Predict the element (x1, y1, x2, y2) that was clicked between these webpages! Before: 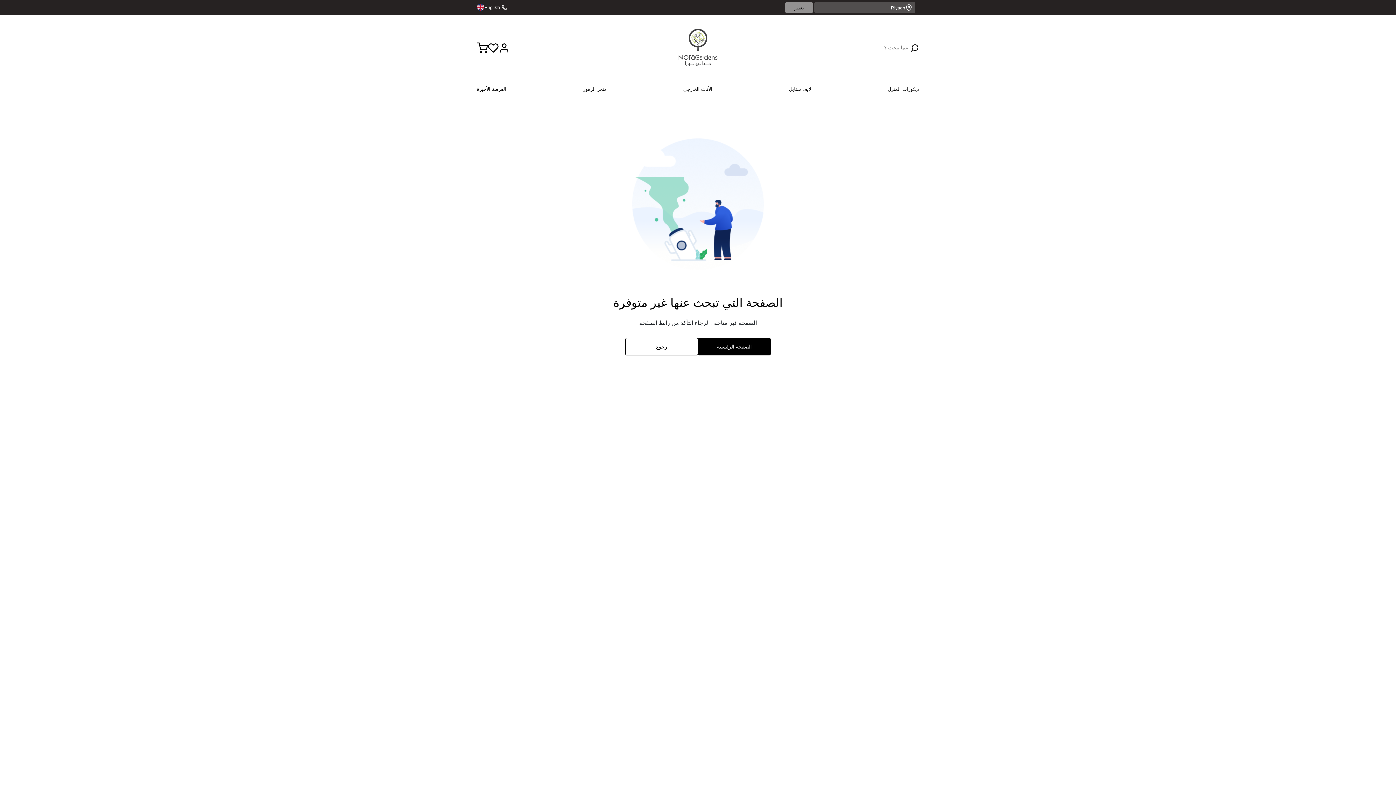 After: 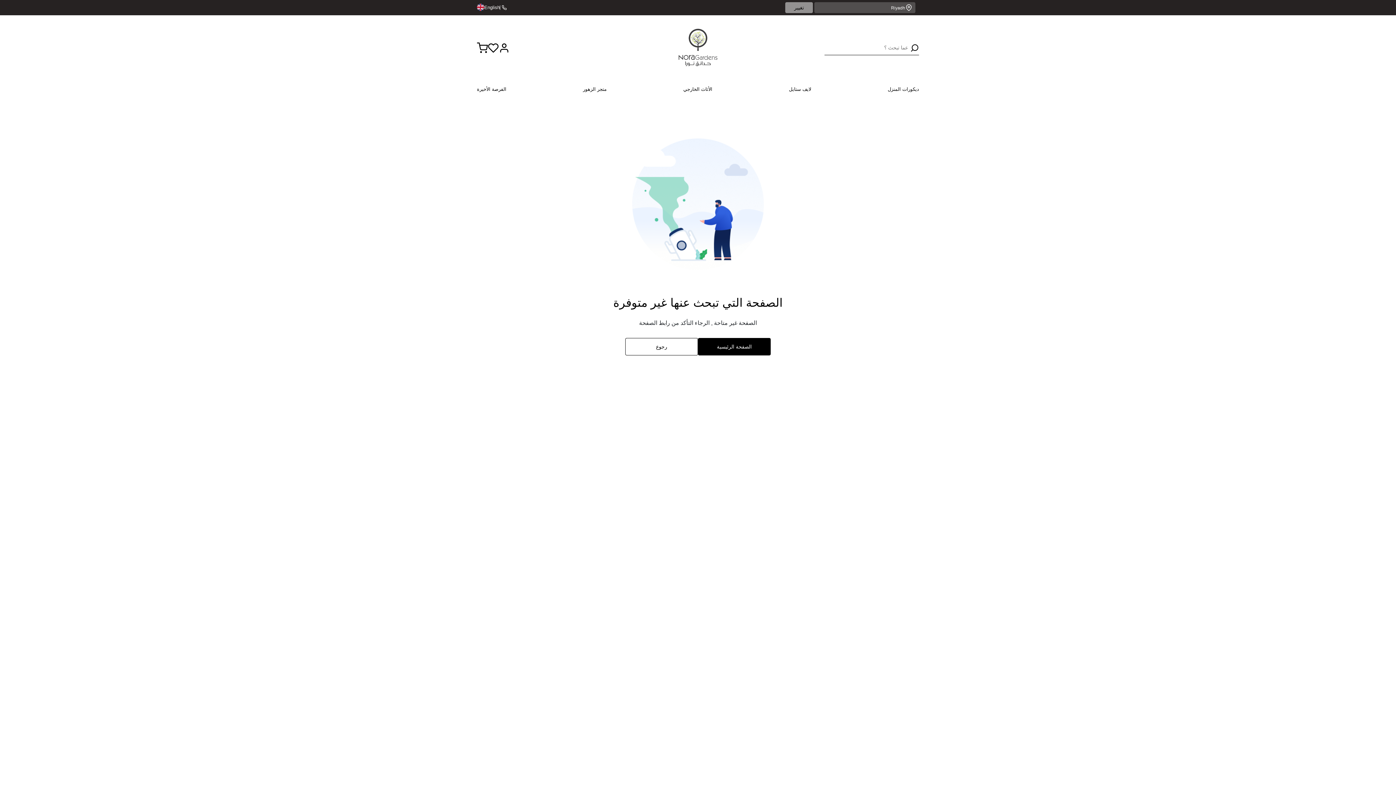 Action: bbox: (500, 5, 506, 10)